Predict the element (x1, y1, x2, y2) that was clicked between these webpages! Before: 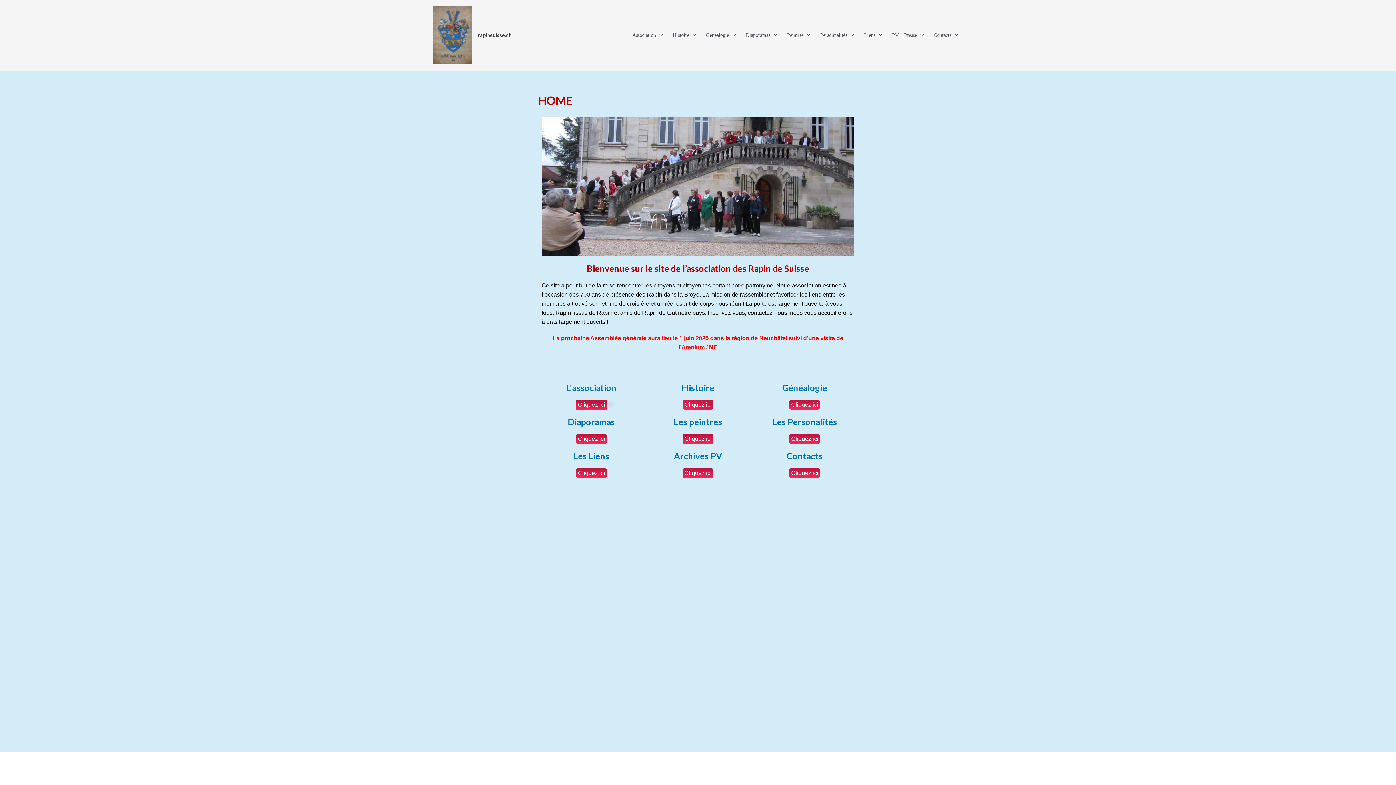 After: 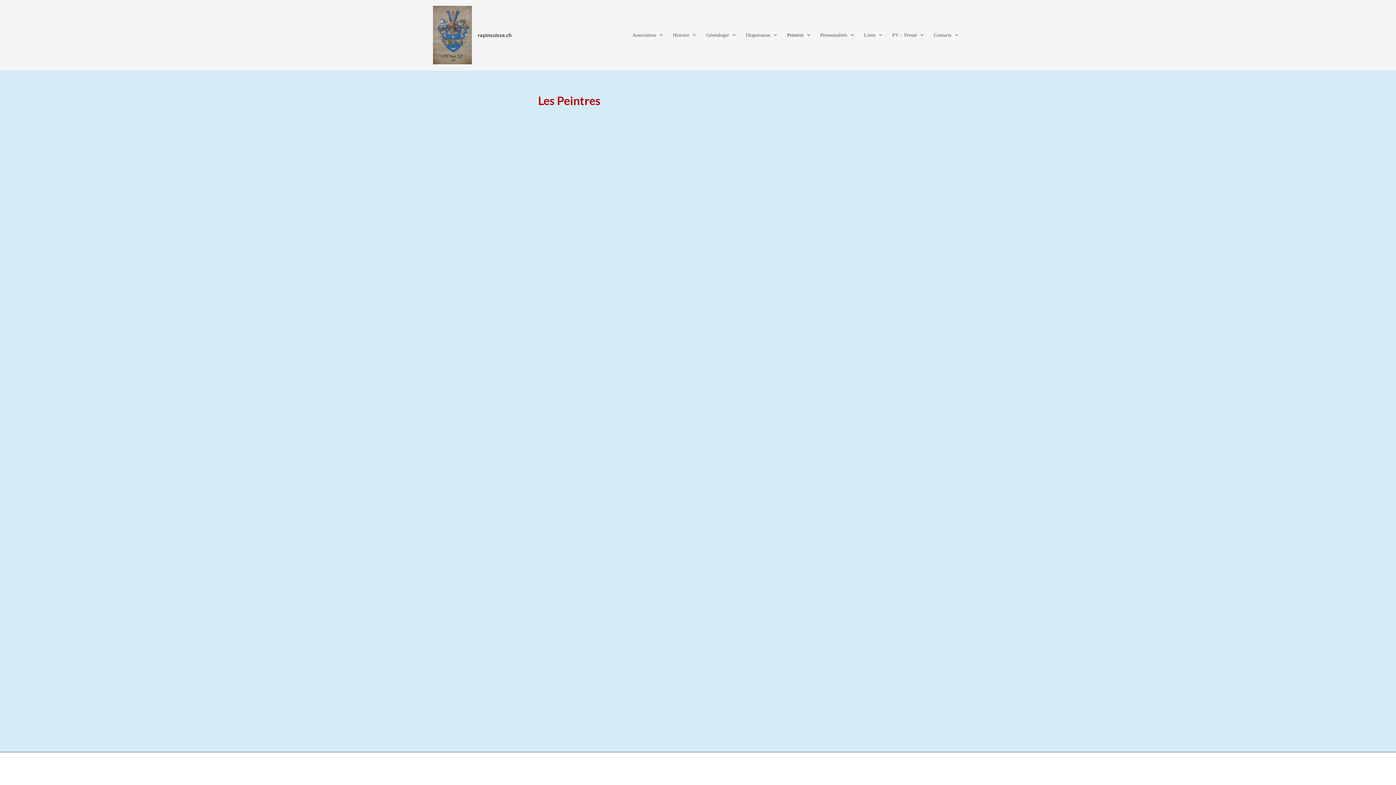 Action: bbox: (782, 29, 815, 40) label: Peintres